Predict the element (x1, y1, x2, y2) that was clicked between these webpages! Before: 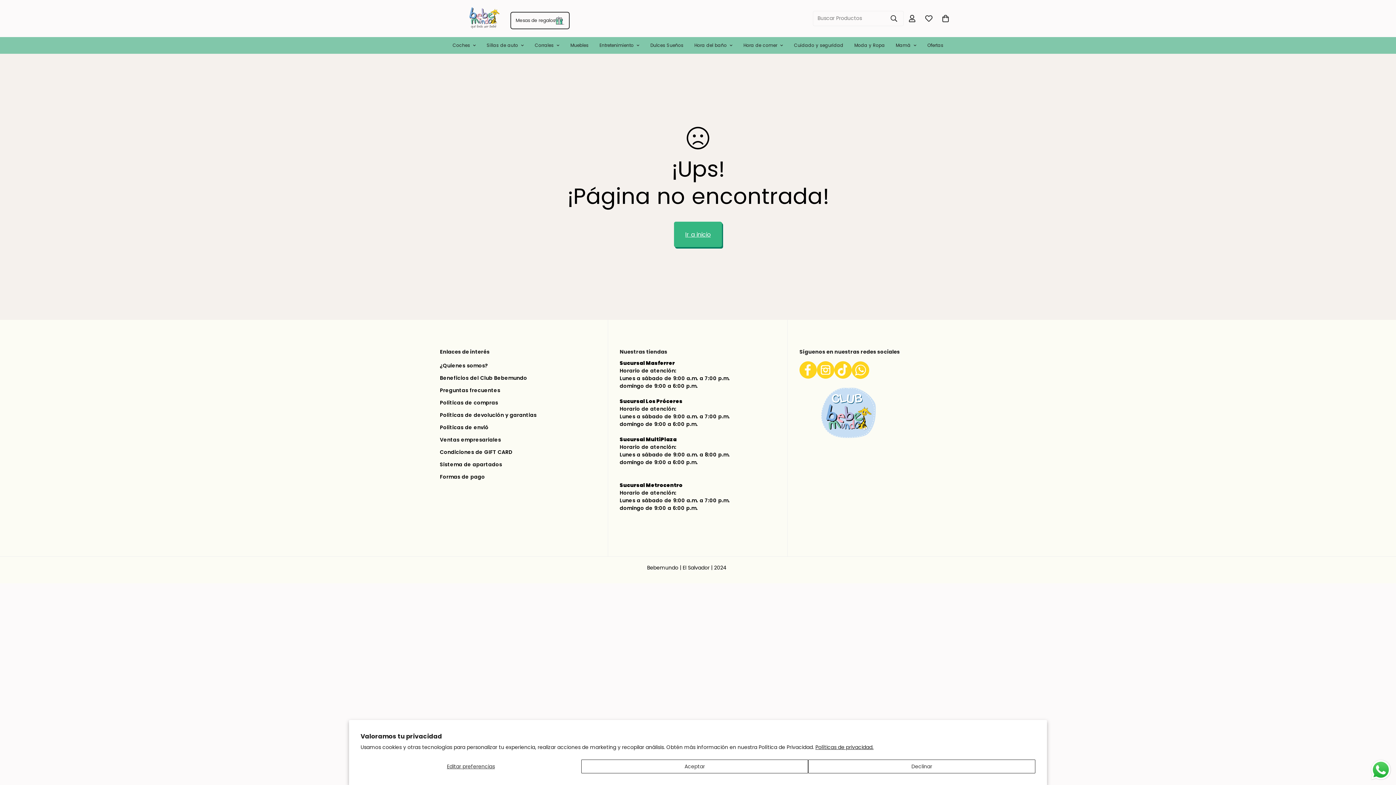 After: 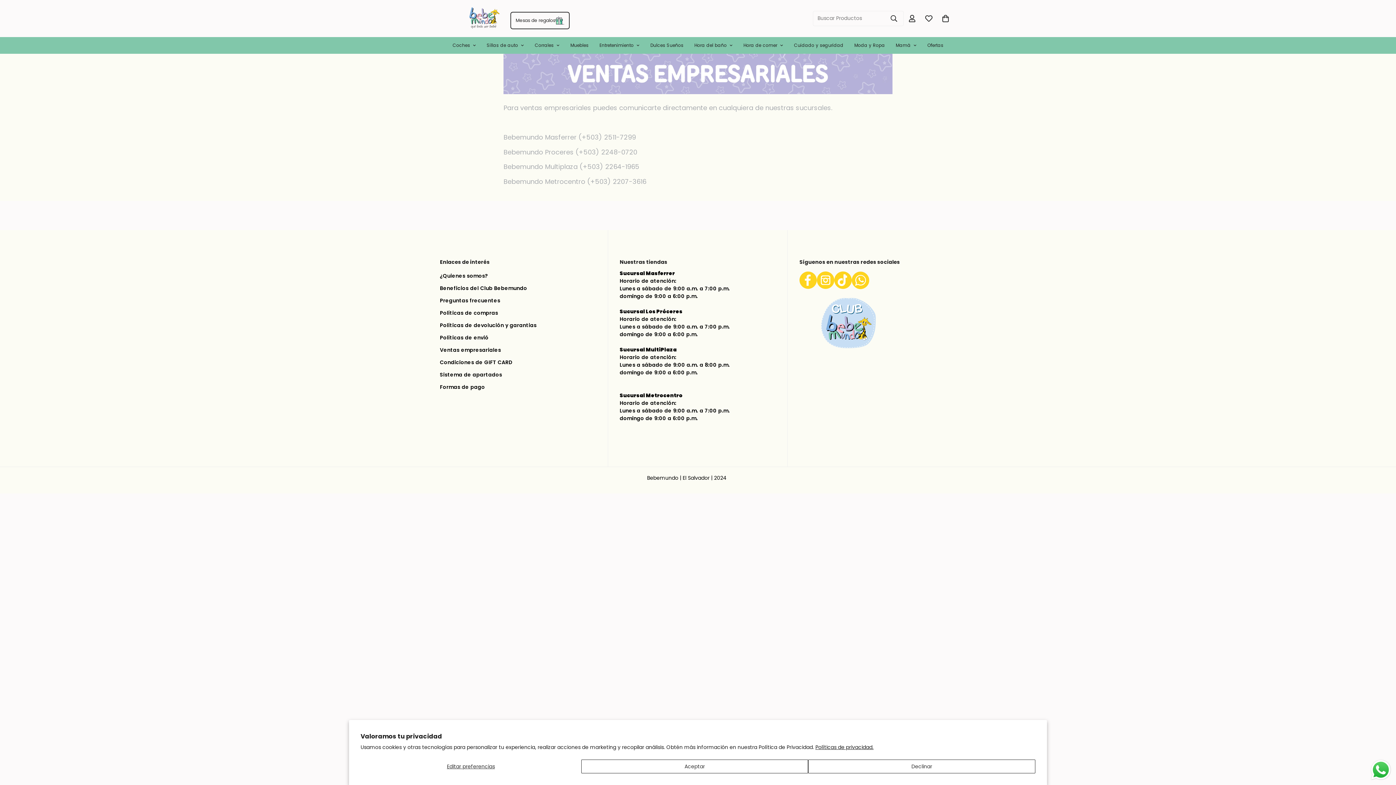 Action: label: Ventas empresariales bbox: (440, 436, 501, 443)